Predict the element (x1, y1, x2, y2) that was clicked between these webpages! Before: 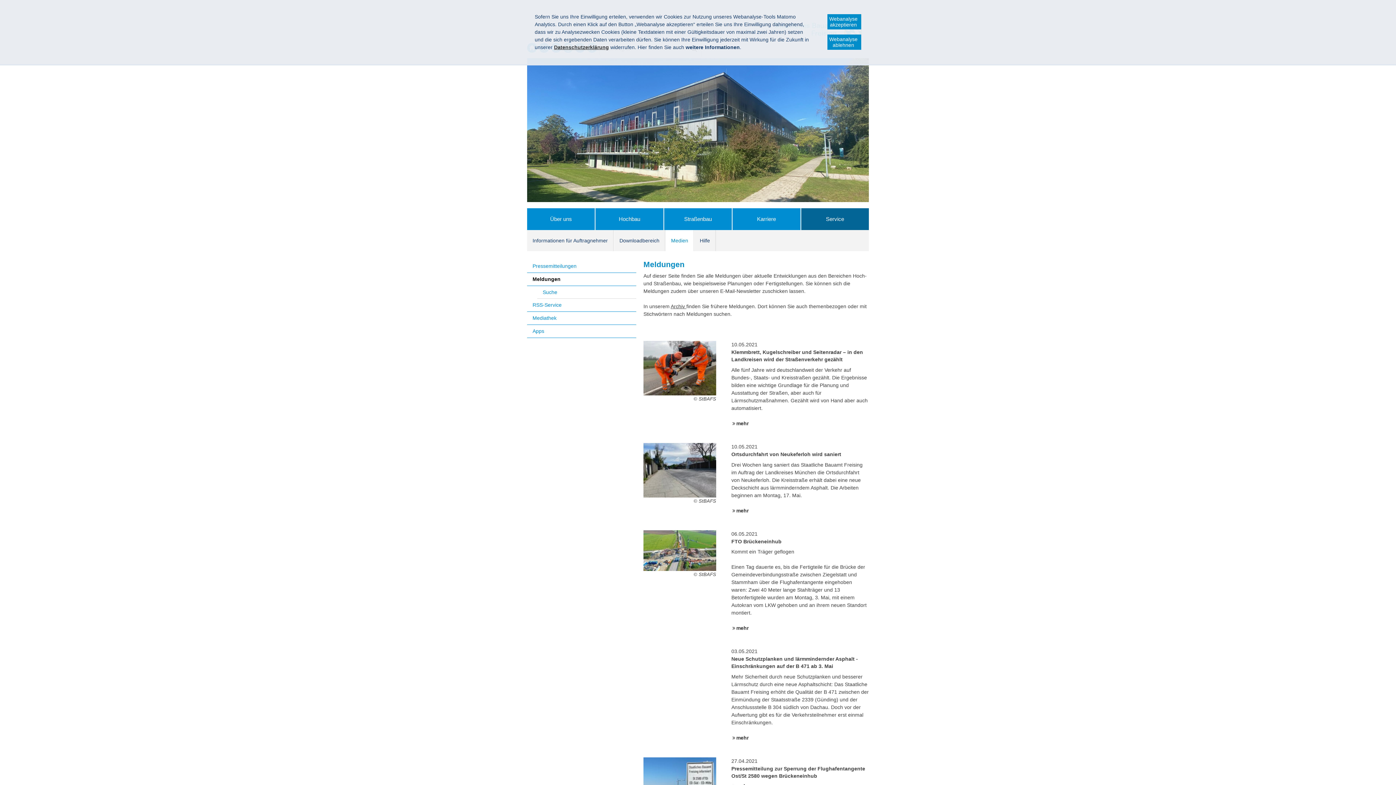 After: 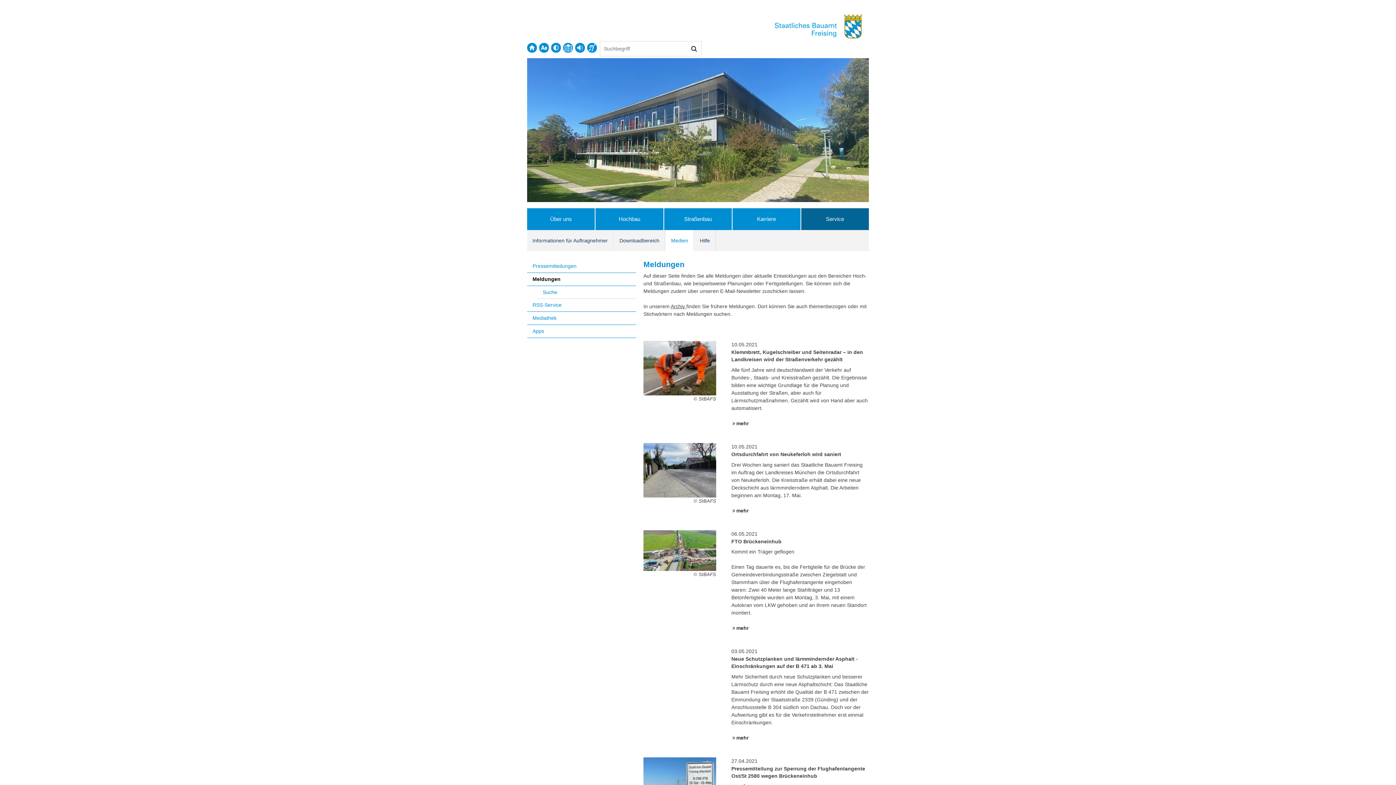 Action: label: Webanalyse akzeptieren bbox: (827, 14, 861, 29)